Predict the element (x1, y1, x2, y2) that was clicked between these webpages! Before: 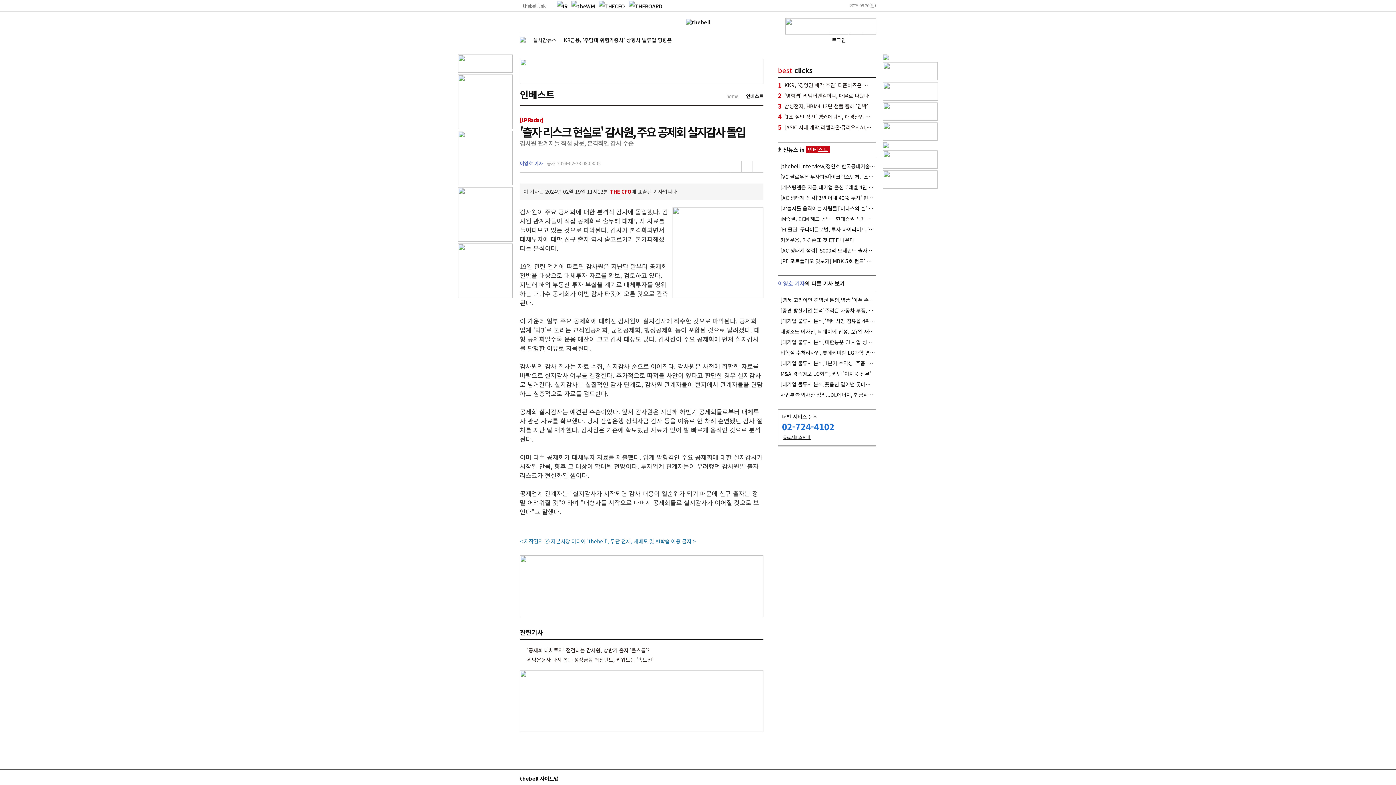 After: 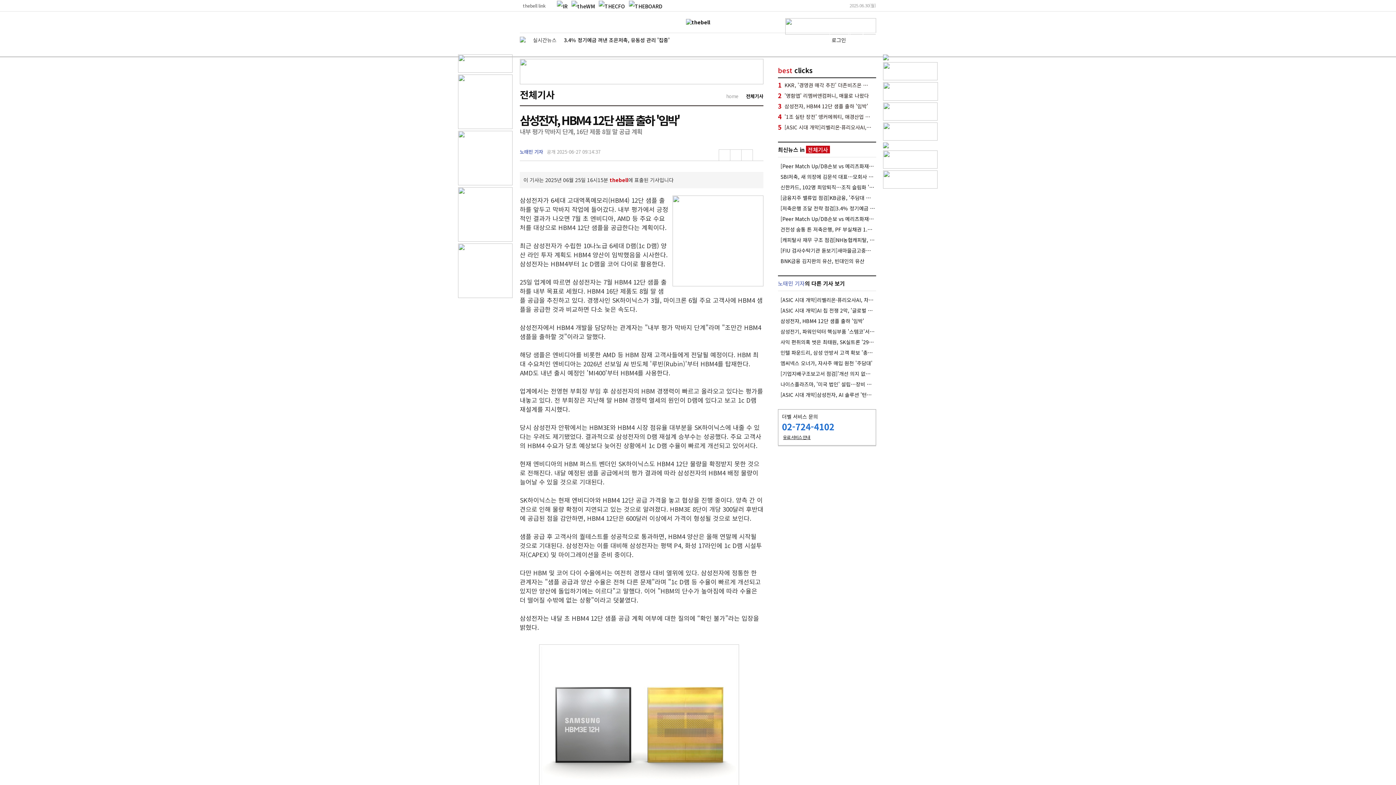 Action: bbox: (784, 102, 872, 109) label: 삼성전자, HBM4 12단 샘플 출하 '임박'